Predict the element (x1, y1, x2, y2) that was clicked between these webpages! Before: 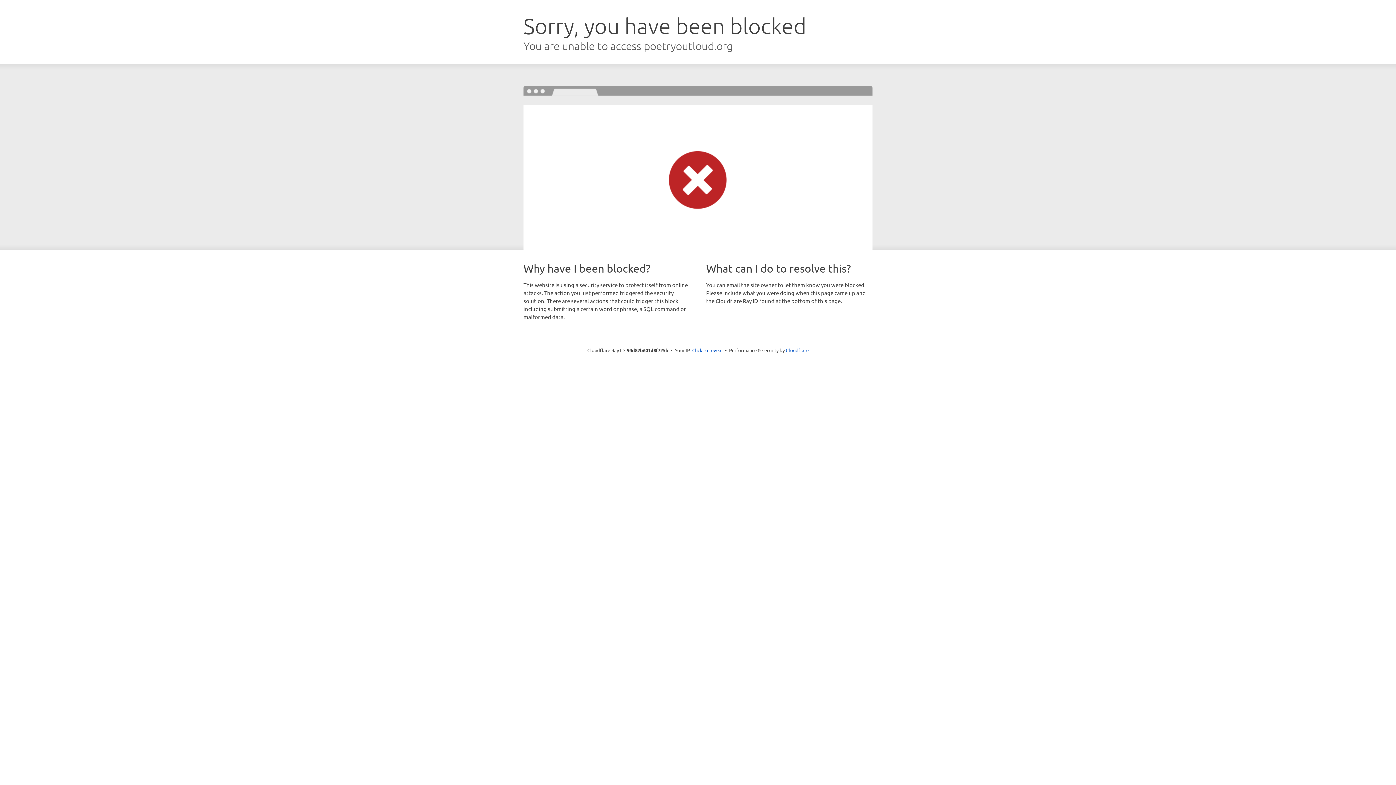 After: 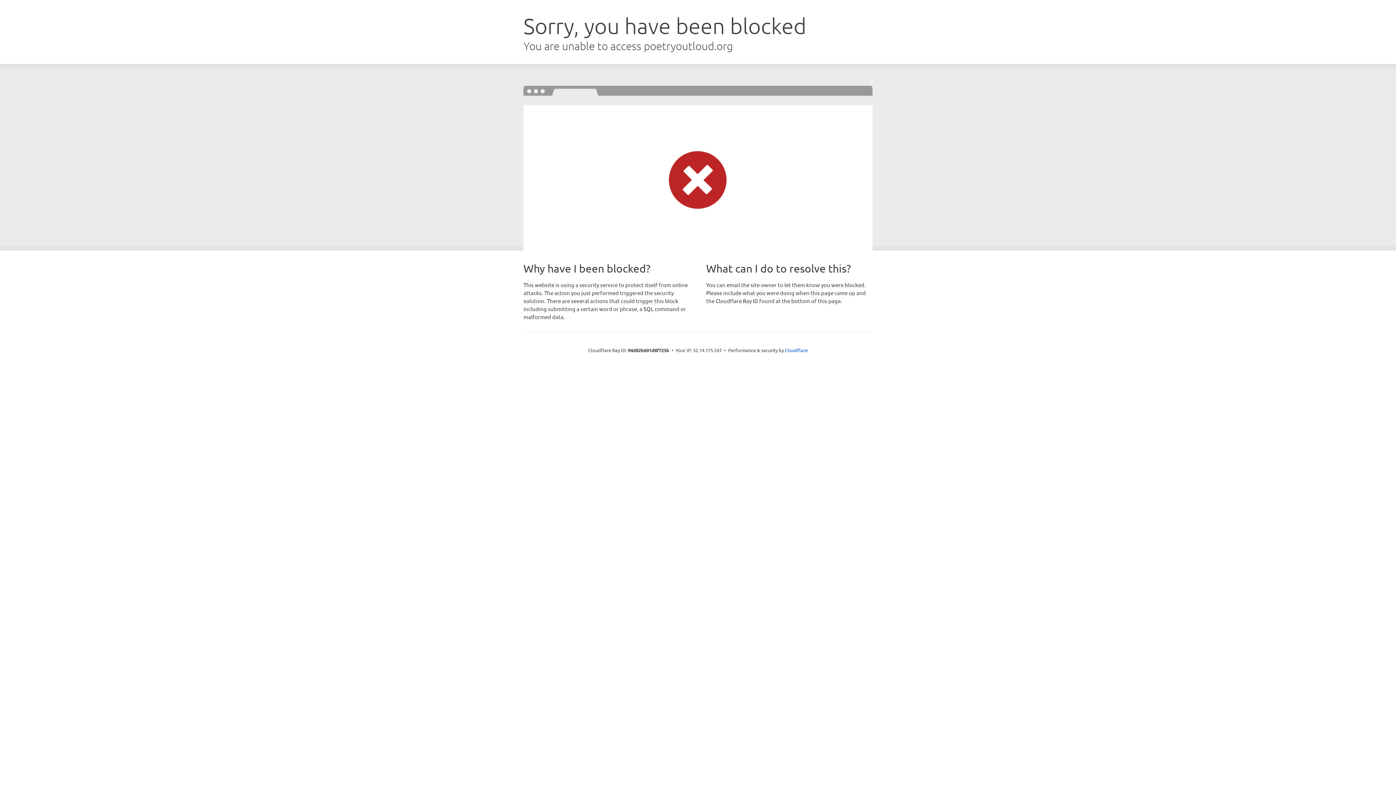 Action: label: Click to reveal bbox: (692, 346, 722, 353)